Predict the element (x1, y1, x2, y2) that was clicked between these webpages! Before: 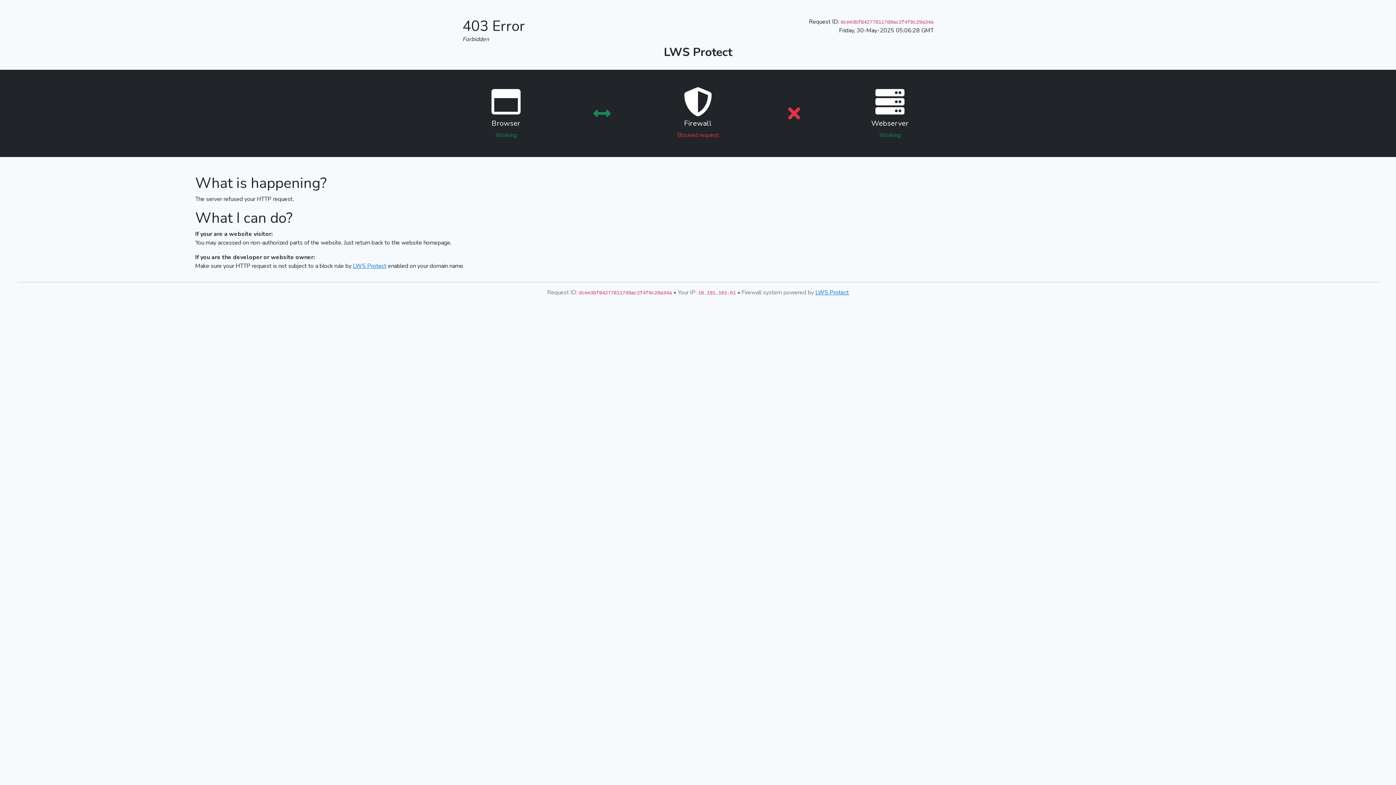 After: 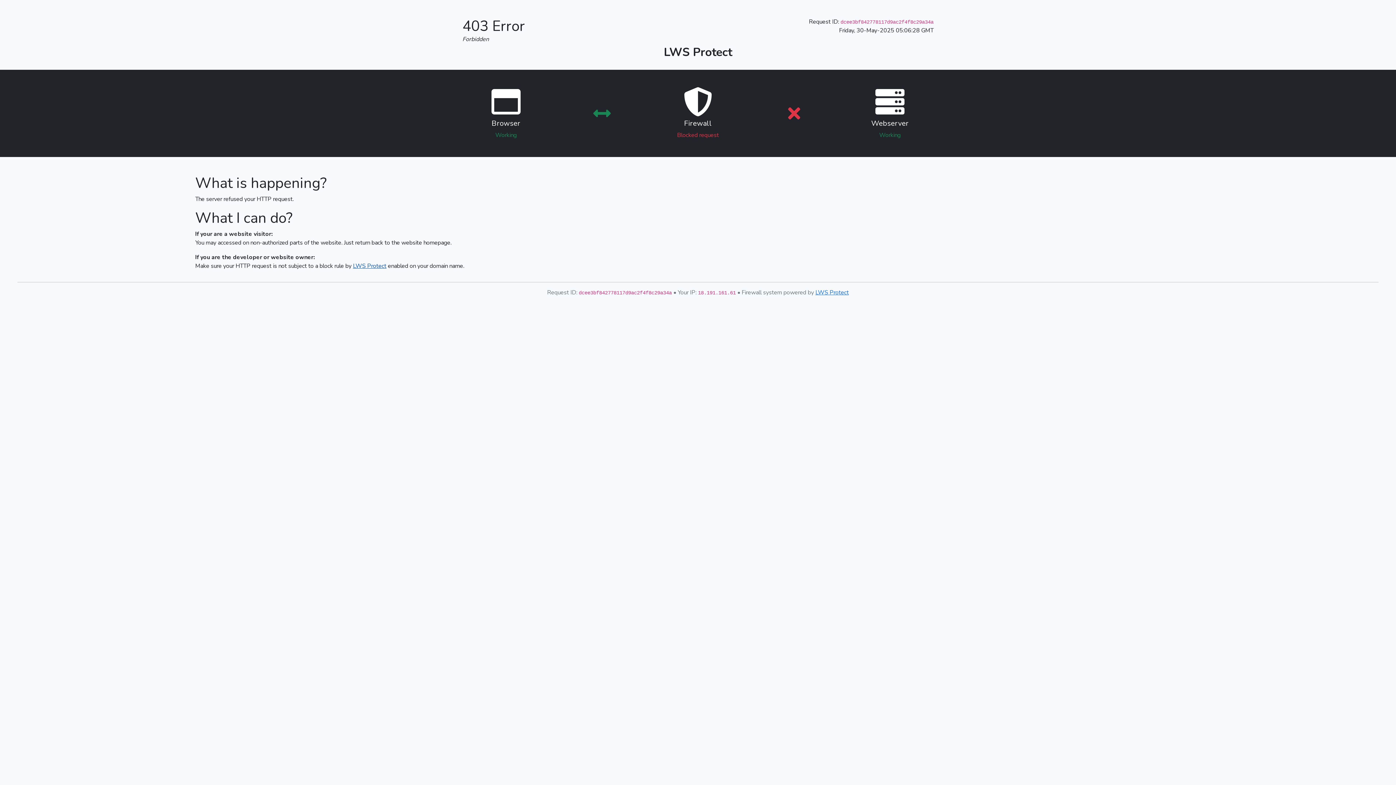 Action: label: LWS Protect bbox: (353, 262, 386, 270)